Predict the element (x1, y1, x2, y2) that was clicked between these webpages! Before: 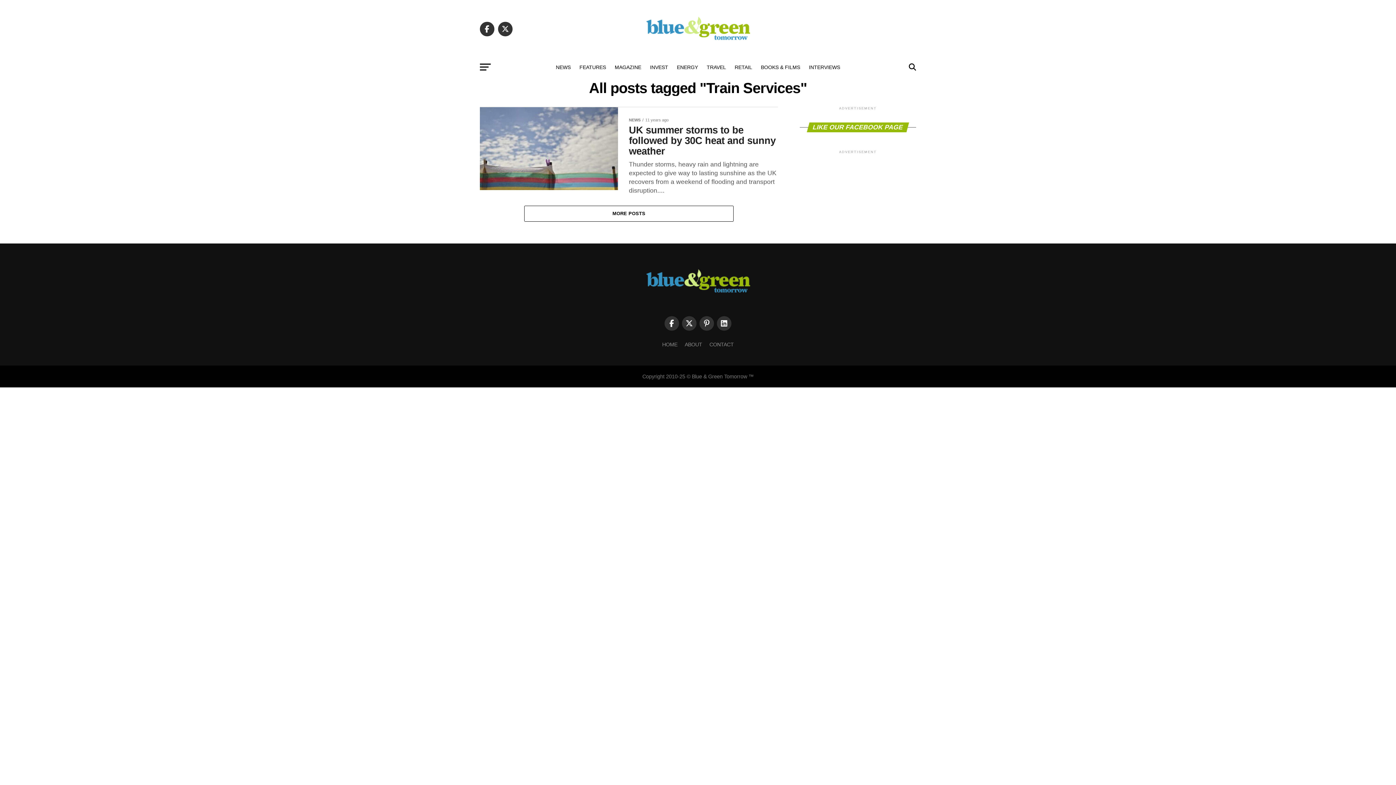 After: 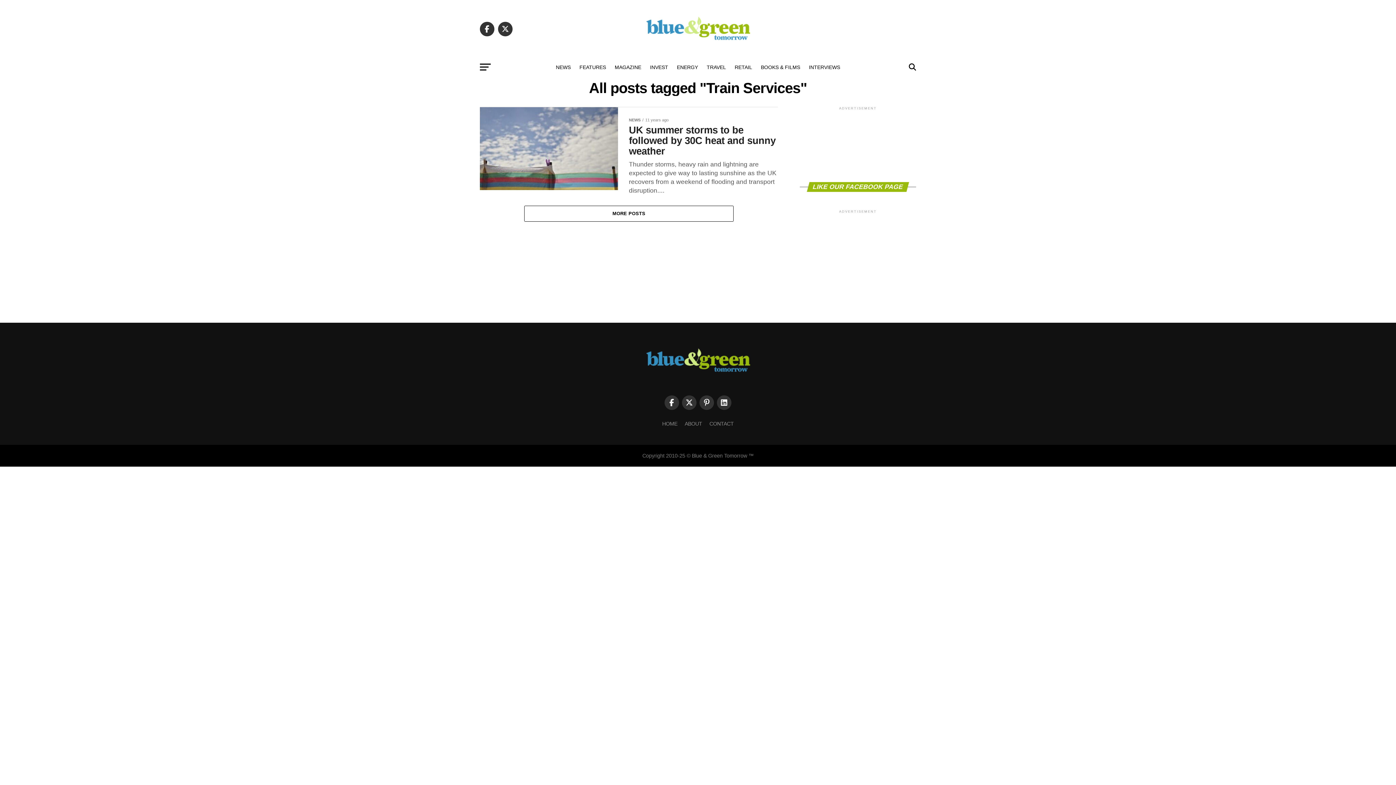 Action: bbox: (682, 316, 696, 330)